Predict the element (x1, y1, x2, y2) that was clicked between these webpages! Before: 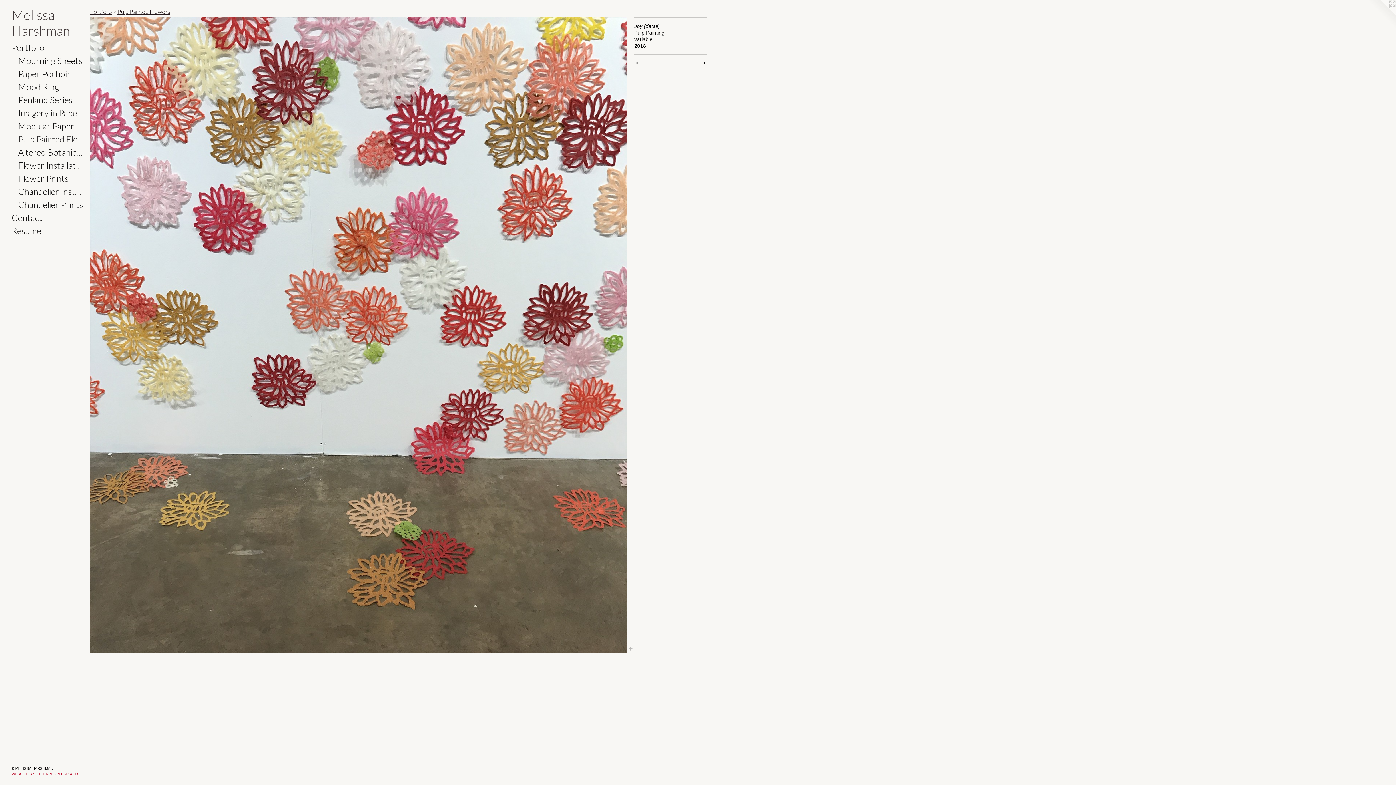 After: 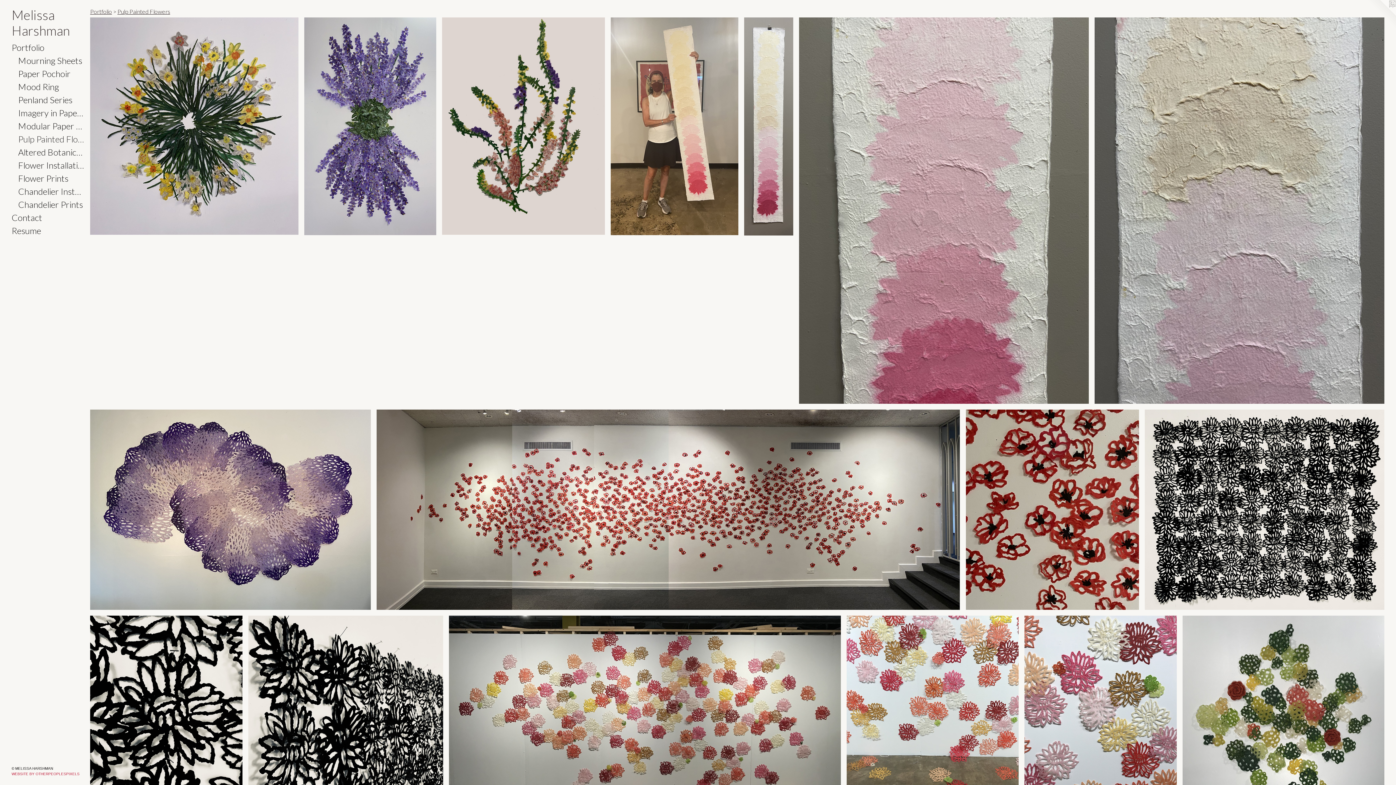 Action: bbox: (117, 8, 170, 14) label: Pulp Painted Flowers